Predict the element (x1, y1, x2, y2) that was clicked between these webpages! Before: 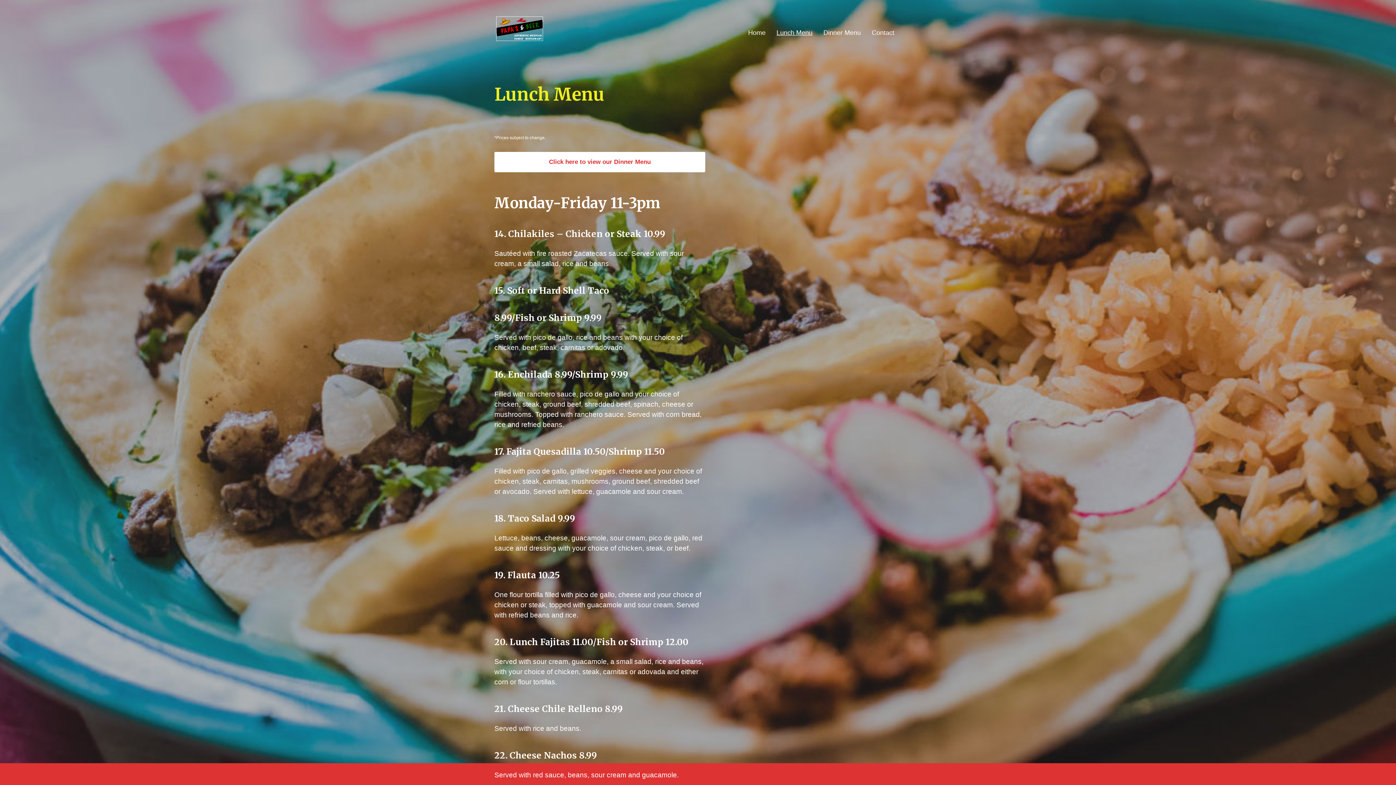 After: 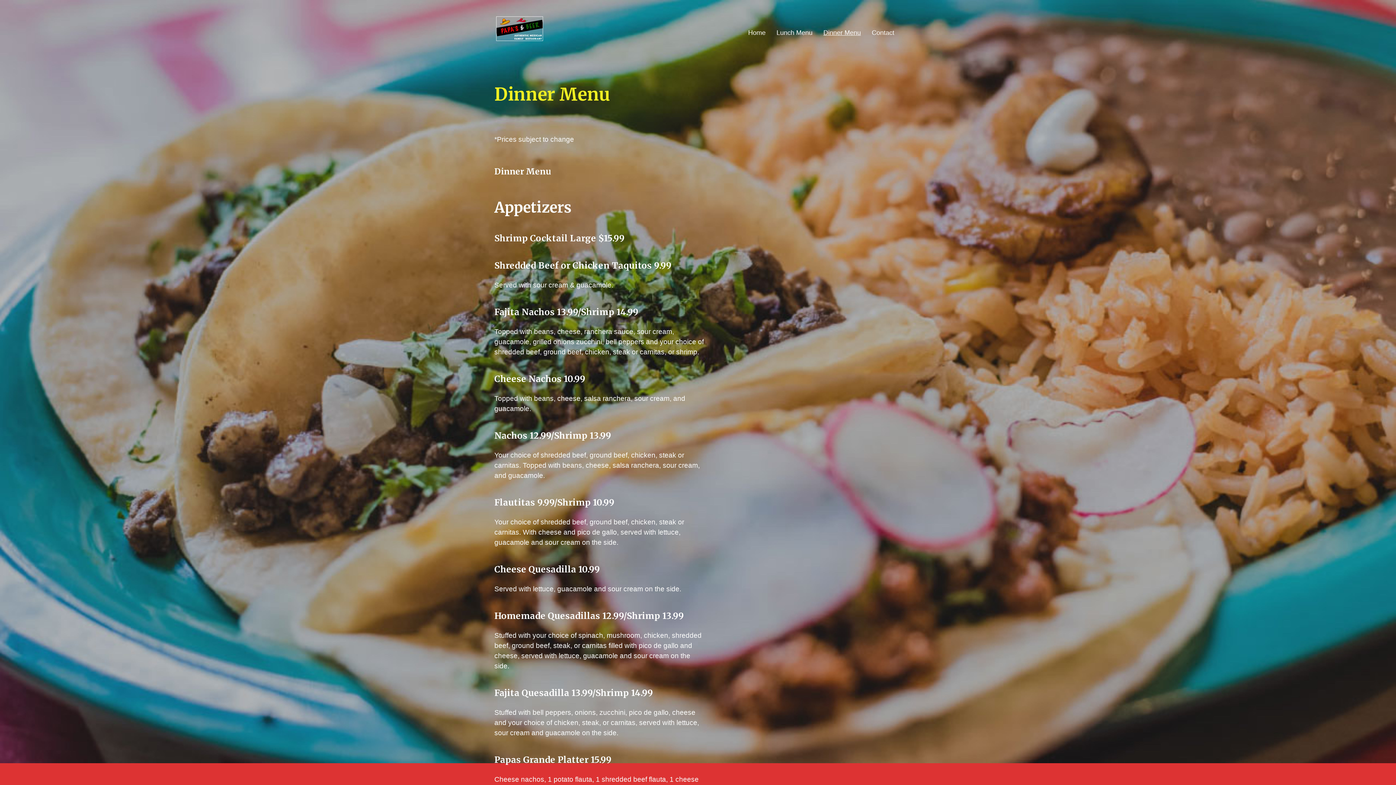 Action: bbox: (823, 29, 861, 35) label: Dinner Menu